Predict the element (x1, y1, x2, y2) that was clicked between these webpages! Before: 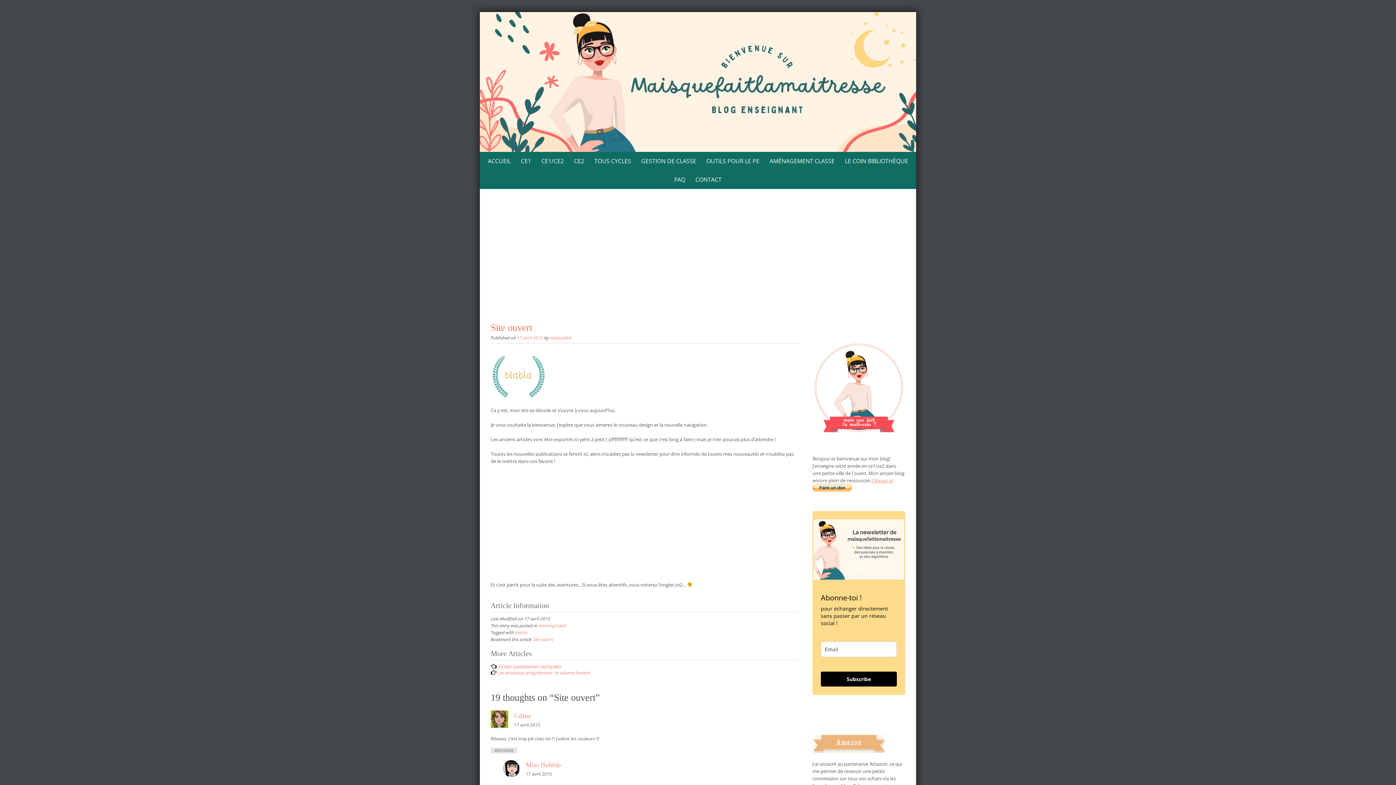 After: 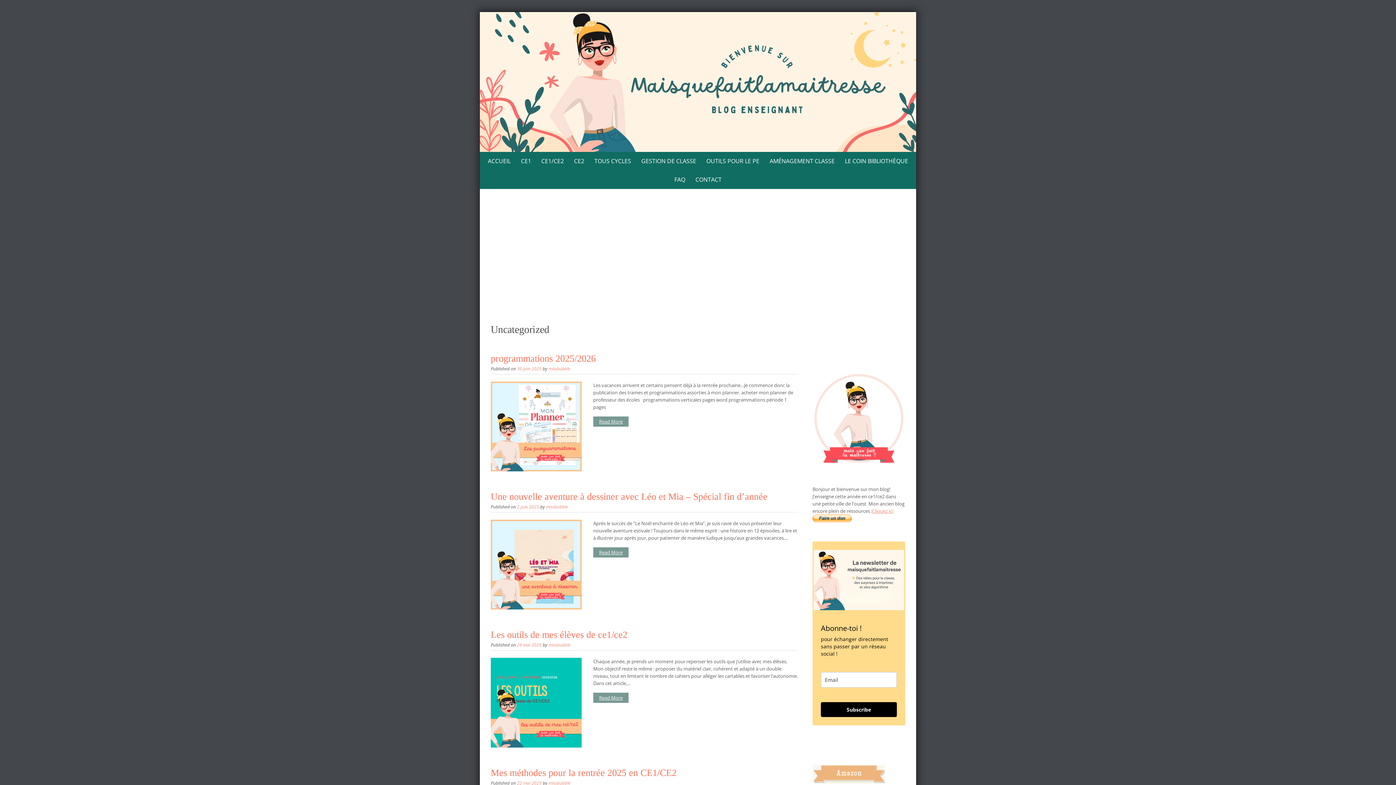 Action: label: Uncategorized bbox: (538, 622, 566, 628)